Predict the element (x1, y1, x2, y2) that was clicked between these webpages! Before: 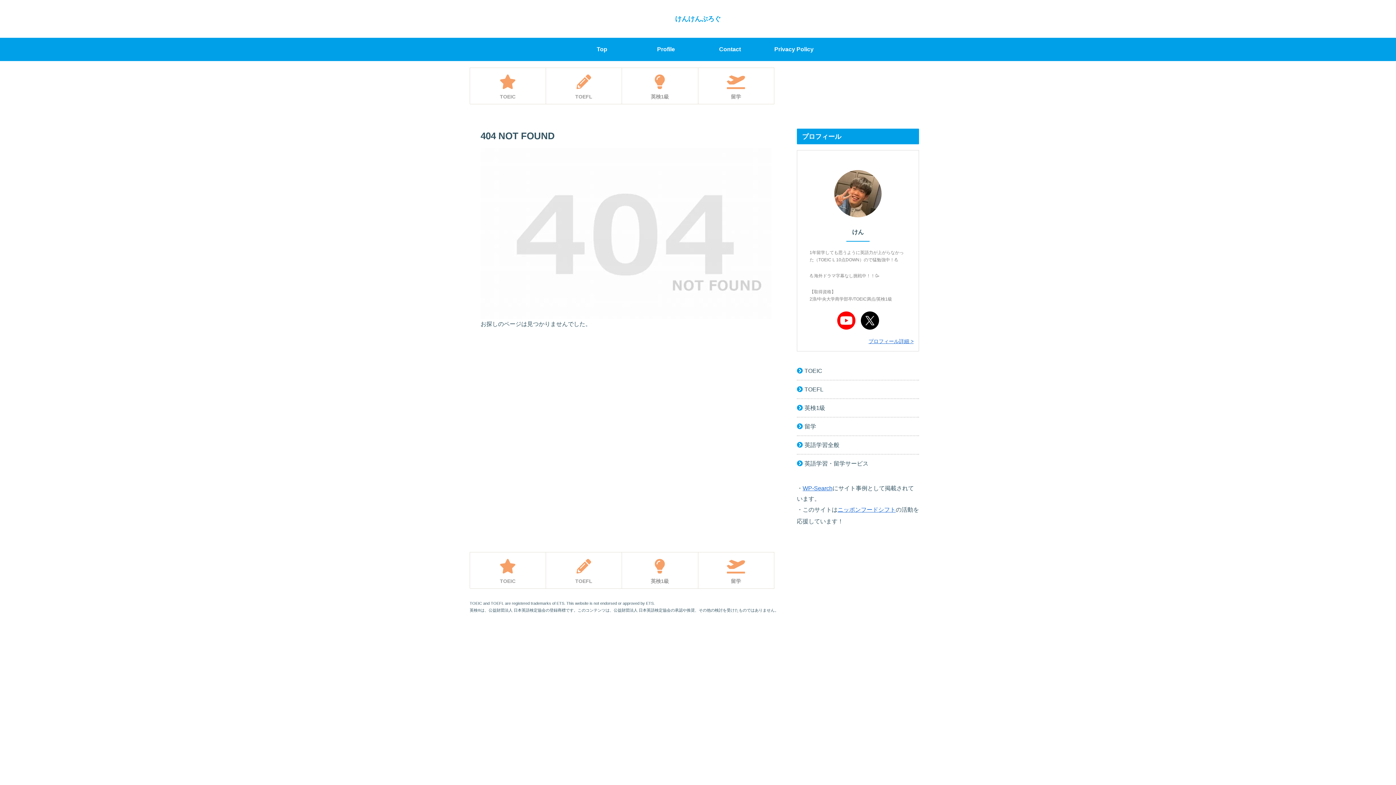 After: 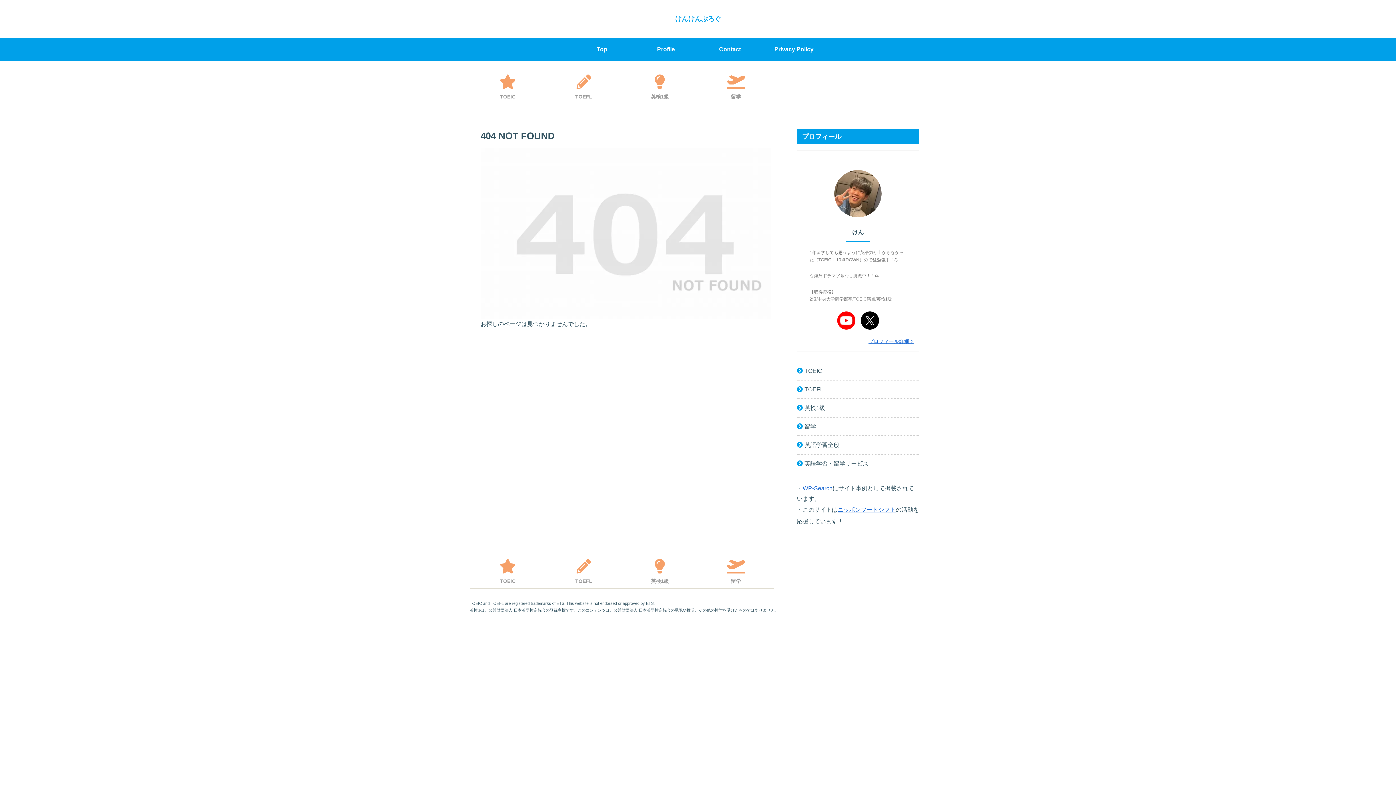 Action: bbox: (860, 316, 879, 323)